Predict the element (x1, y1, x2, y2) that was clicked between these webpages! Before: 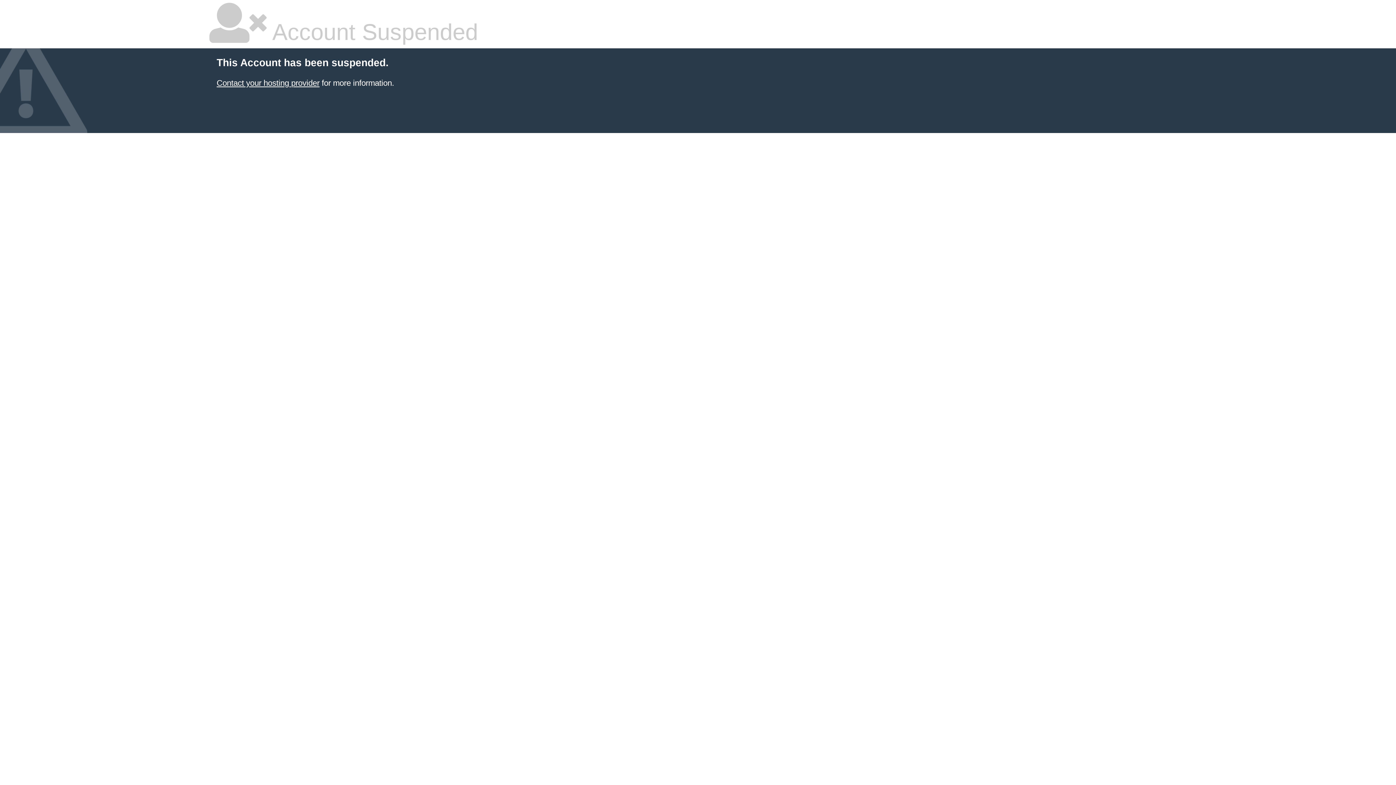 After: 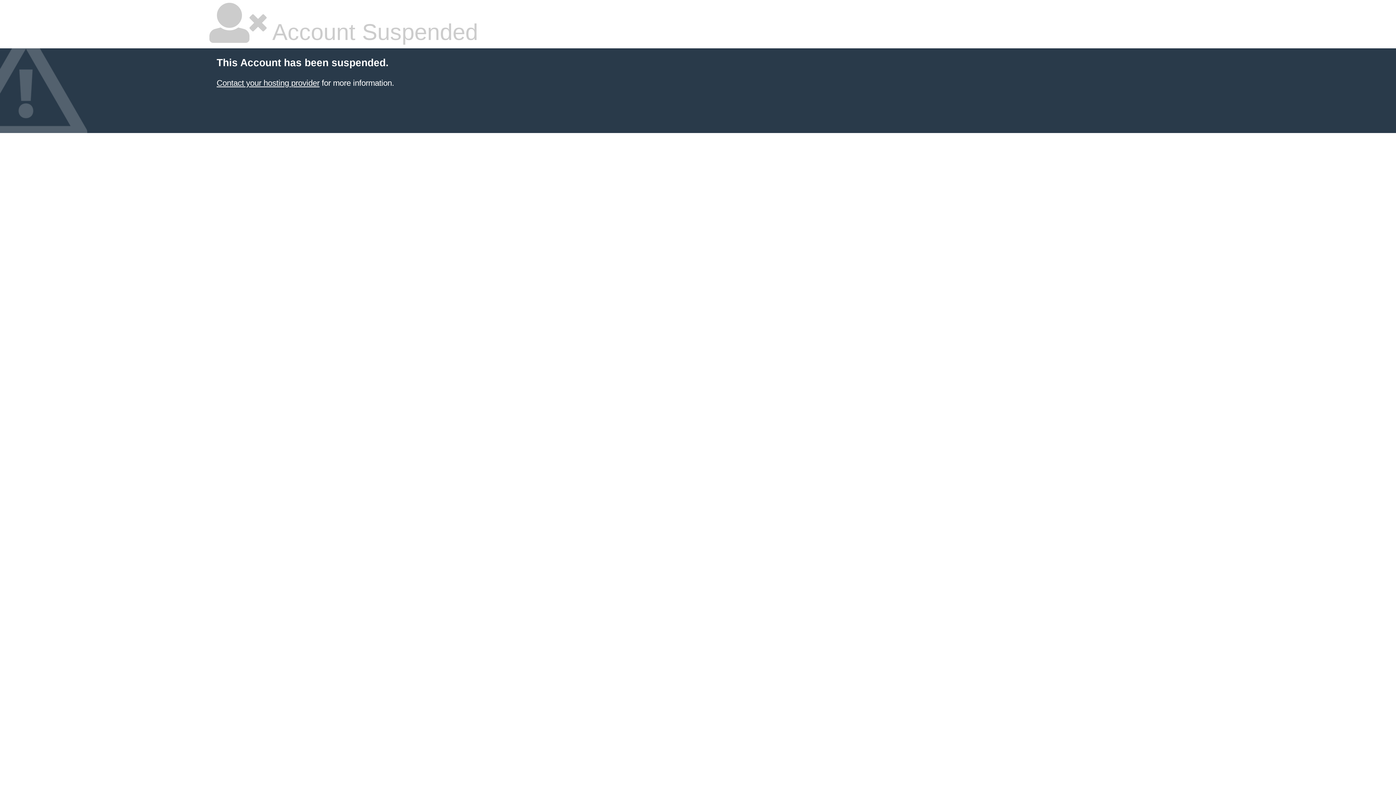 Action: label: Contact your hosting provider bbox: (216, 78, 319, 87)